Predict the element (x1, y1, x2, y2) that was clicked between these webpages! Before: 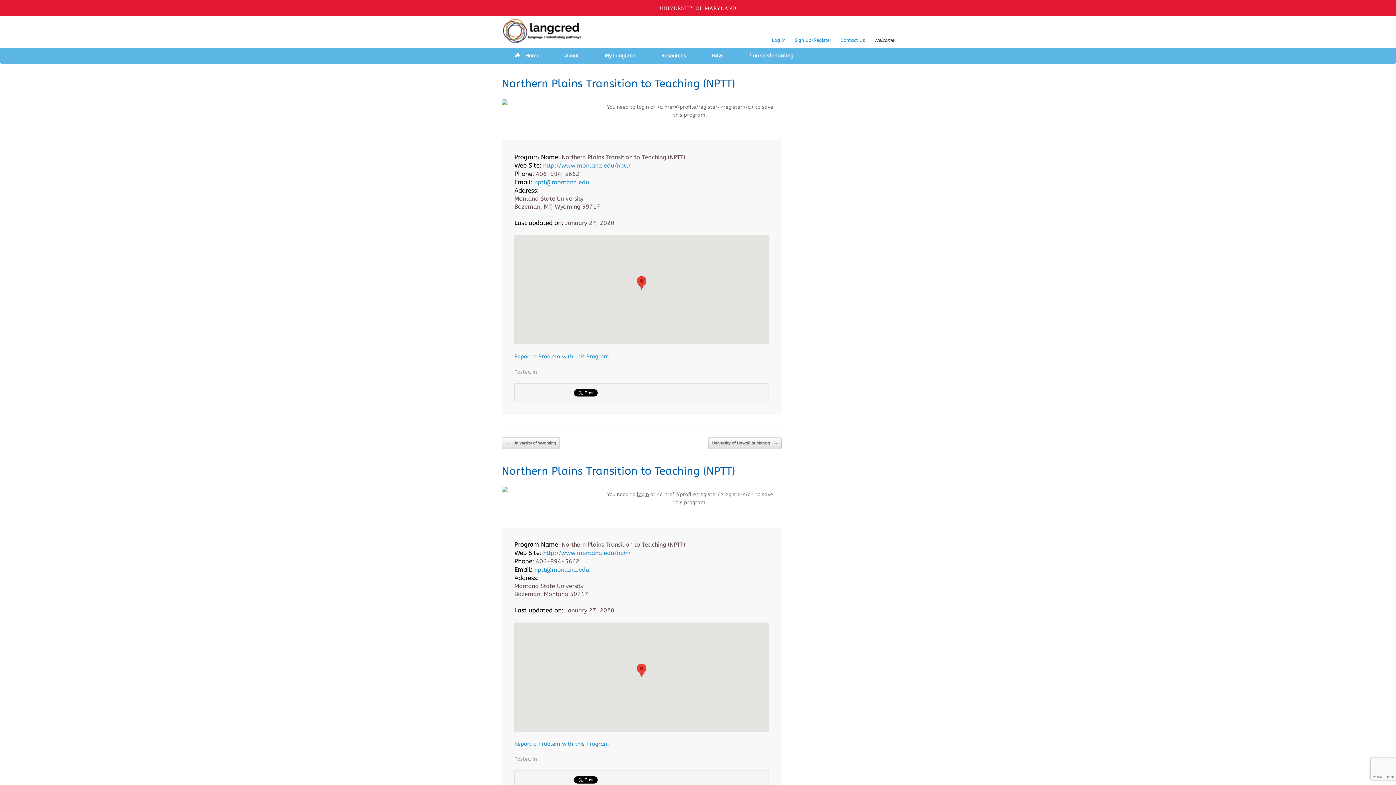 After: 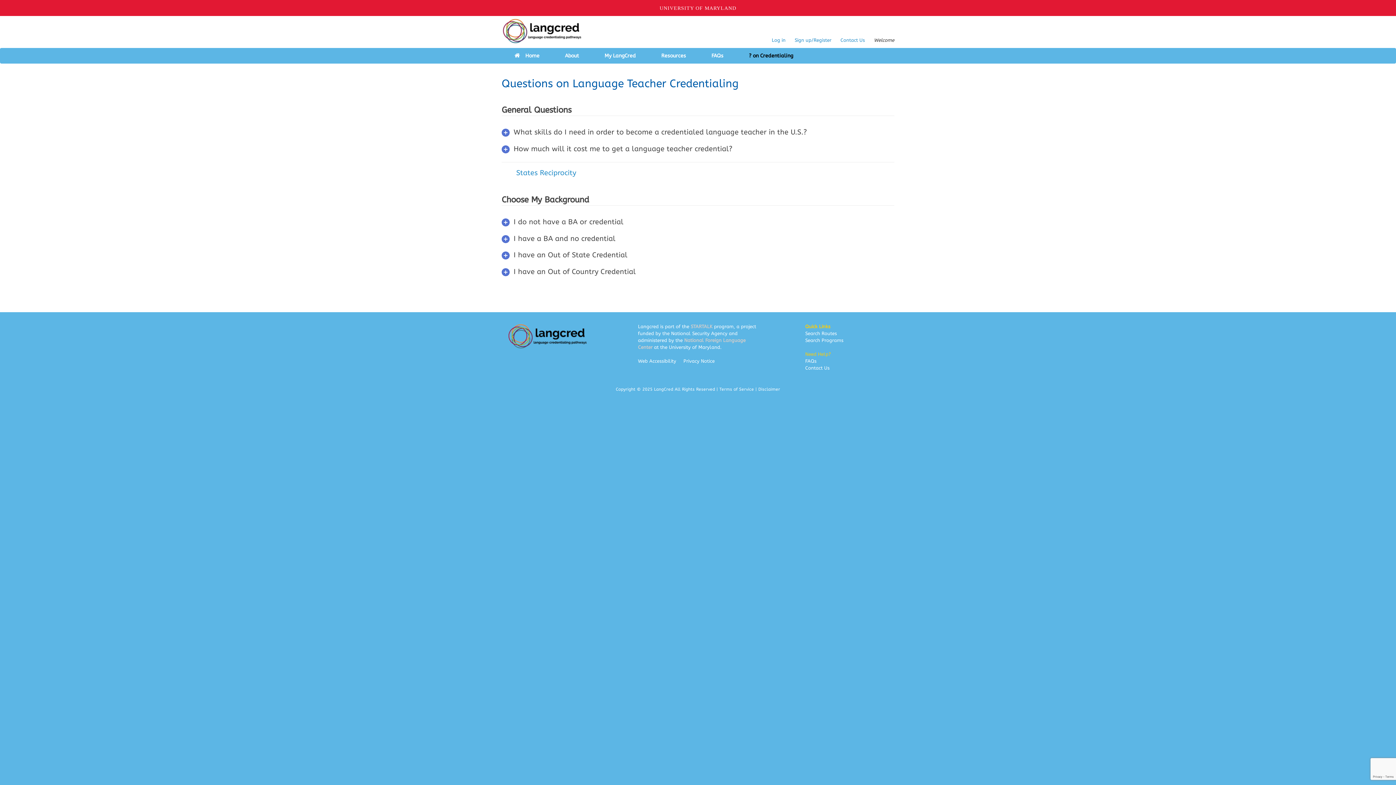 Action: bbox: (736, 50, 806, 61) label: ? on Credentialing